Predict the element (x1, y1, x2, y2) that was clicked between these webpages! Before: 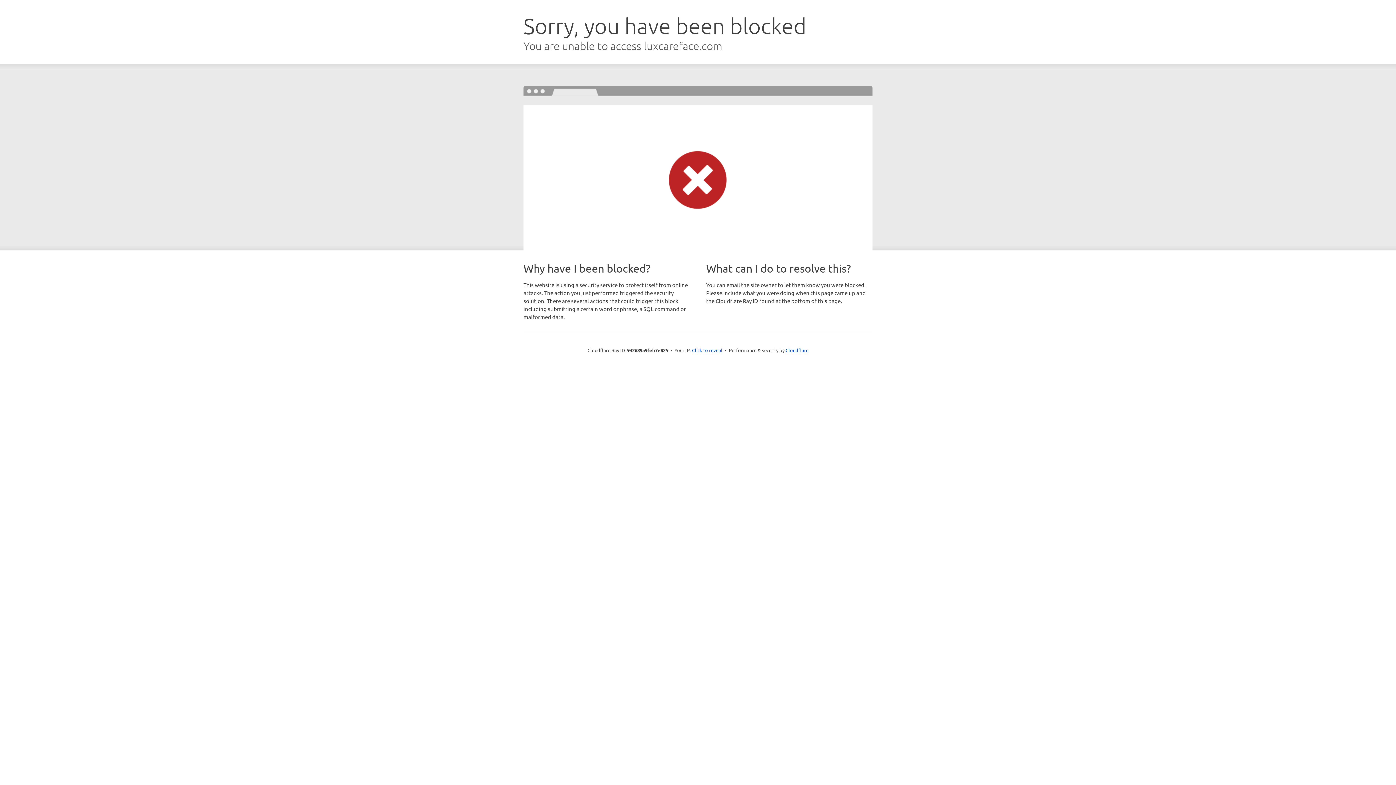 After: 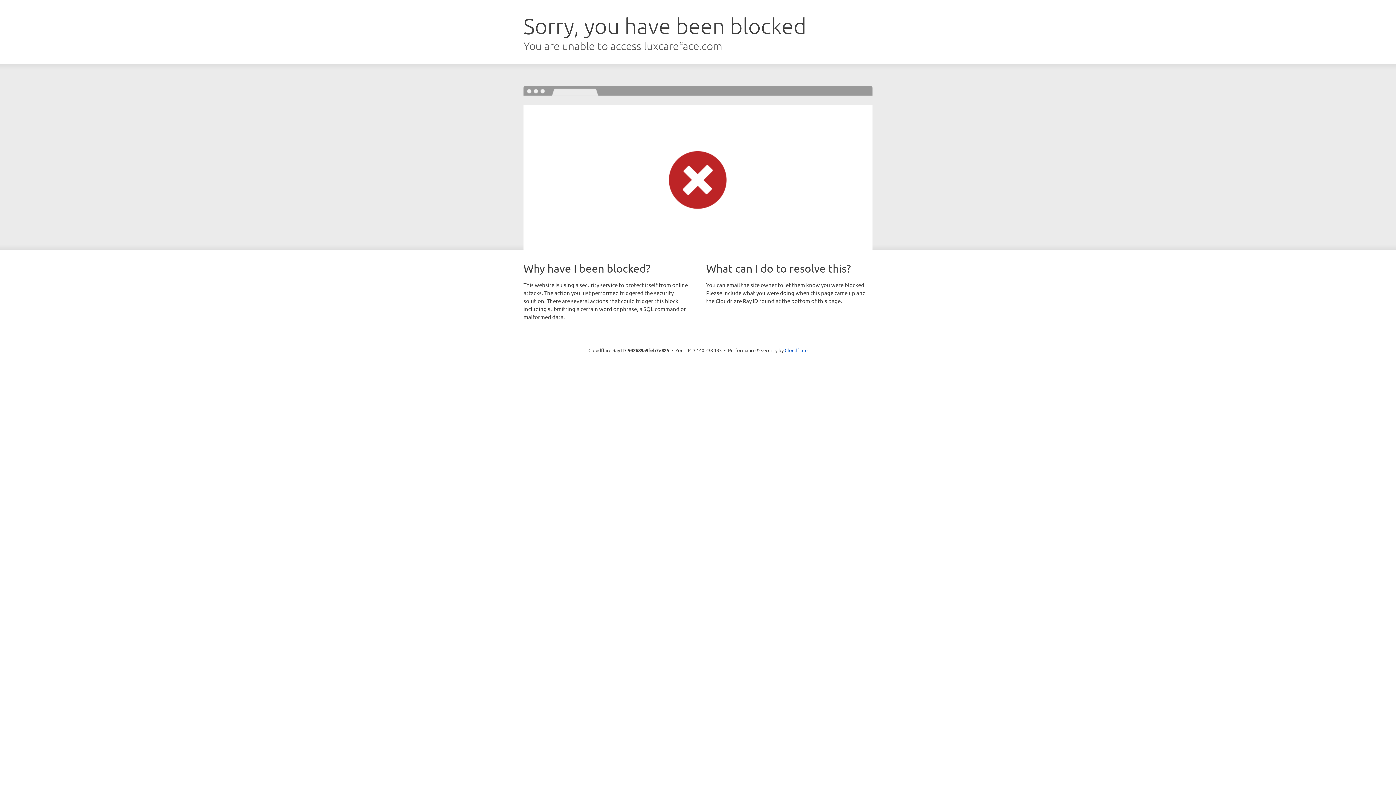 Action: label: Click to reveal bbox: (692, 346, 722, 353)